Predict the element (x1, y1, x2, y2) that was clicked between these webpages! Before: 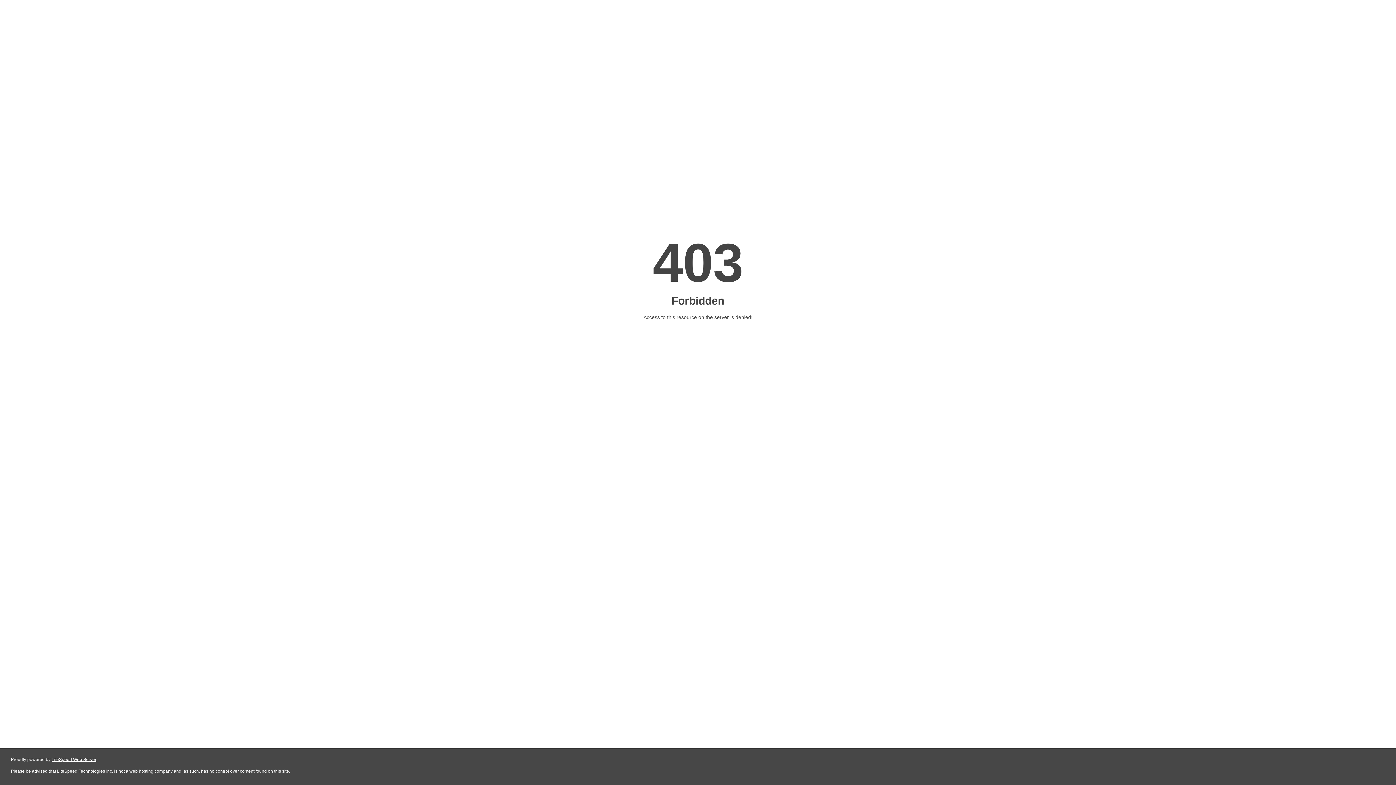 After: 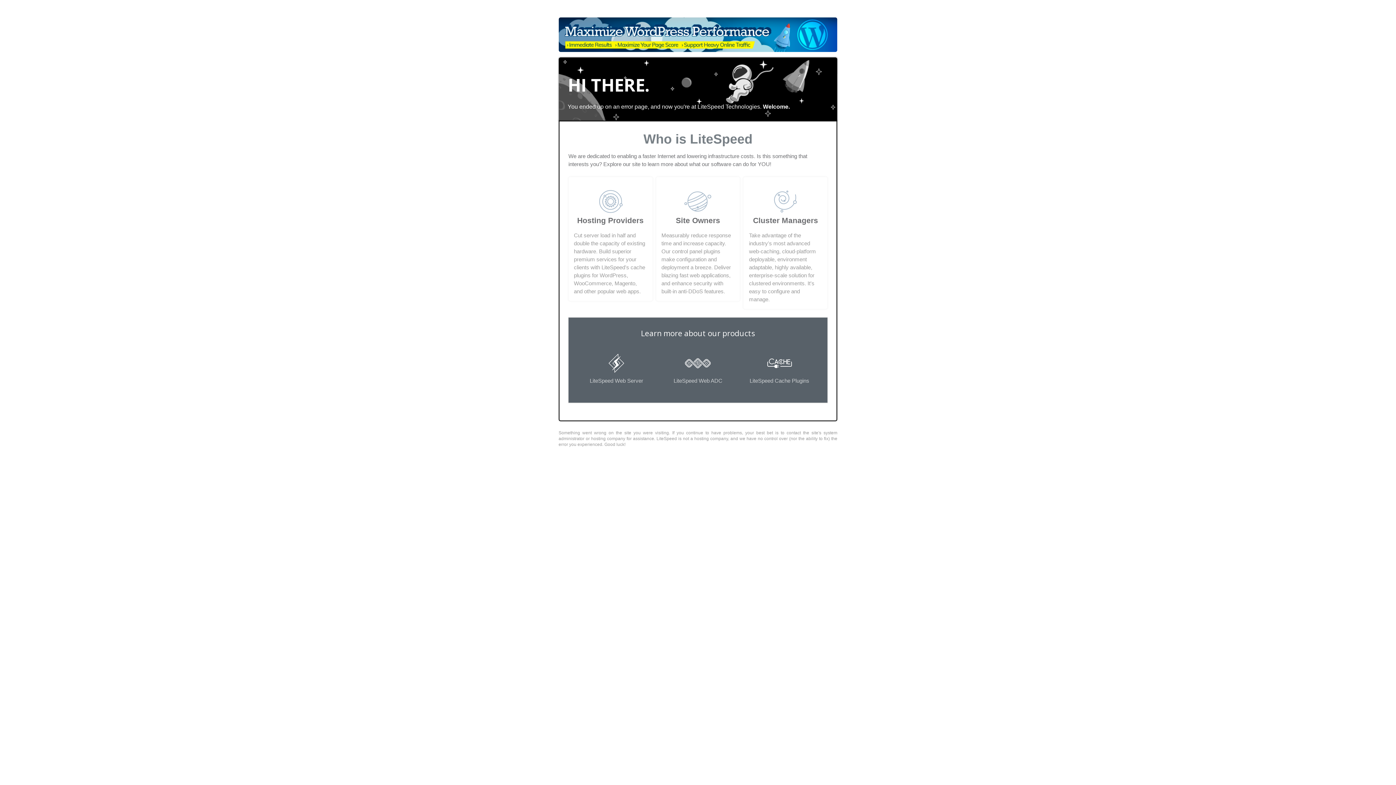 Action: label: LiteSpeed Web Server bbox: (51, 757, 96, 762)